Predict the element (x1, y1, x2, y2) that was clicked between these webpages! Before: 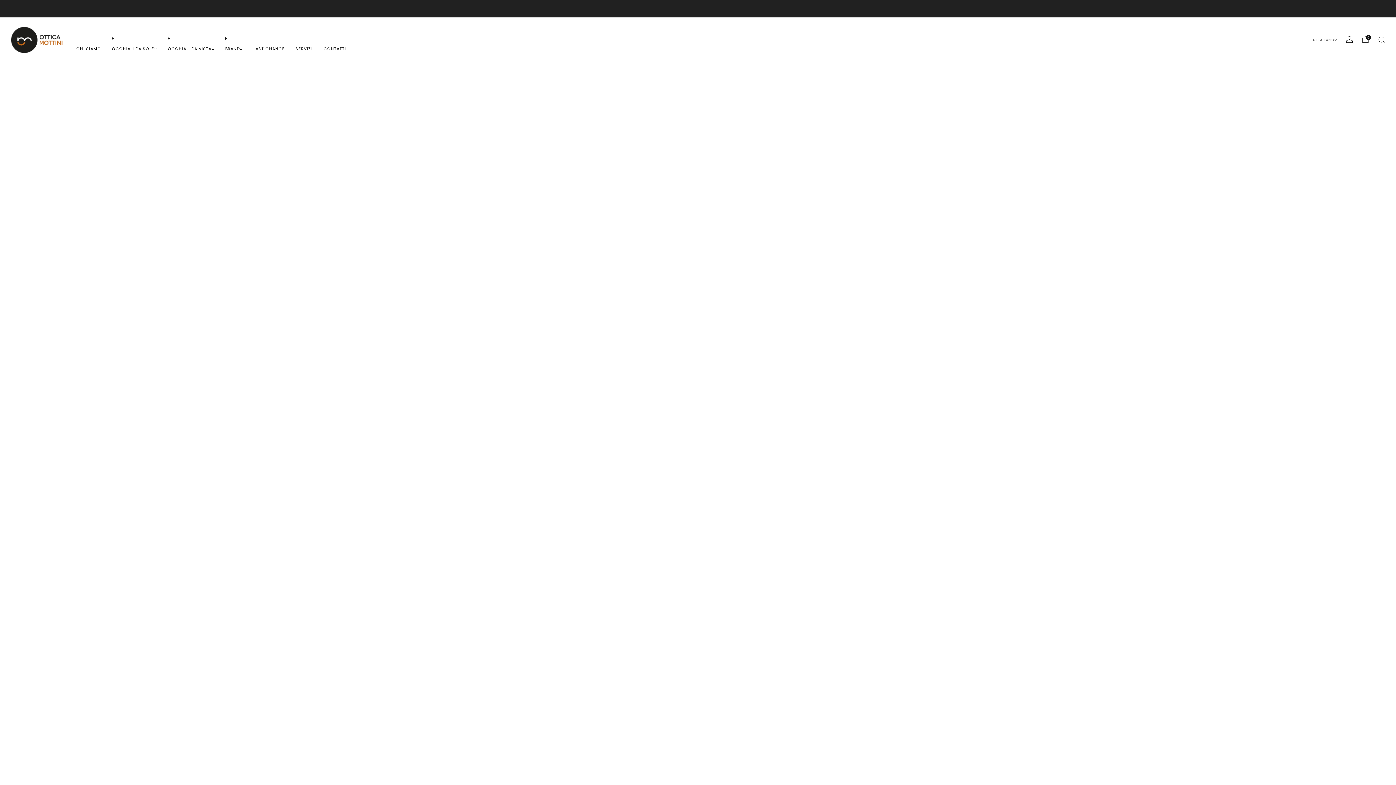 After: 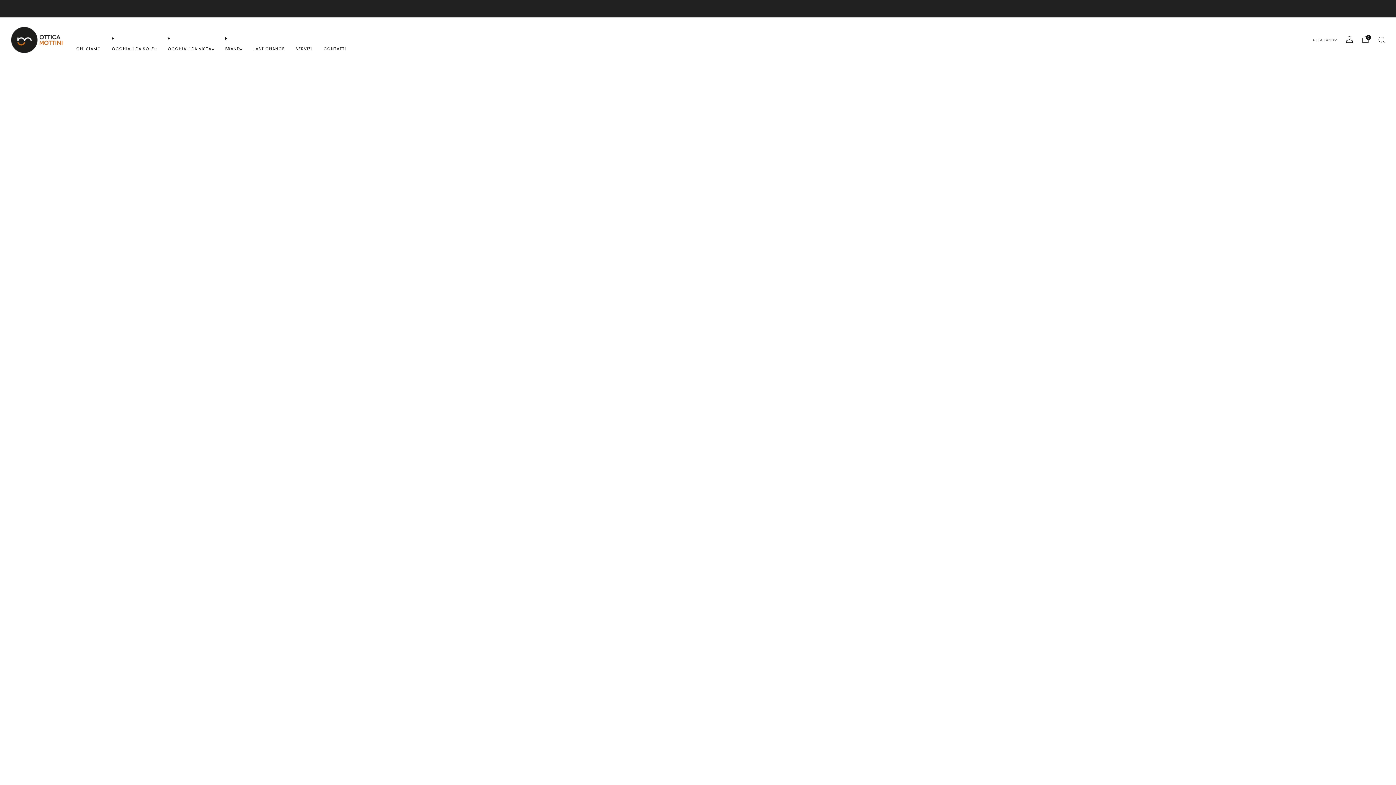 Action: label: OCCHIALI DA SOLE bbox: (112, 43, 156, 54)